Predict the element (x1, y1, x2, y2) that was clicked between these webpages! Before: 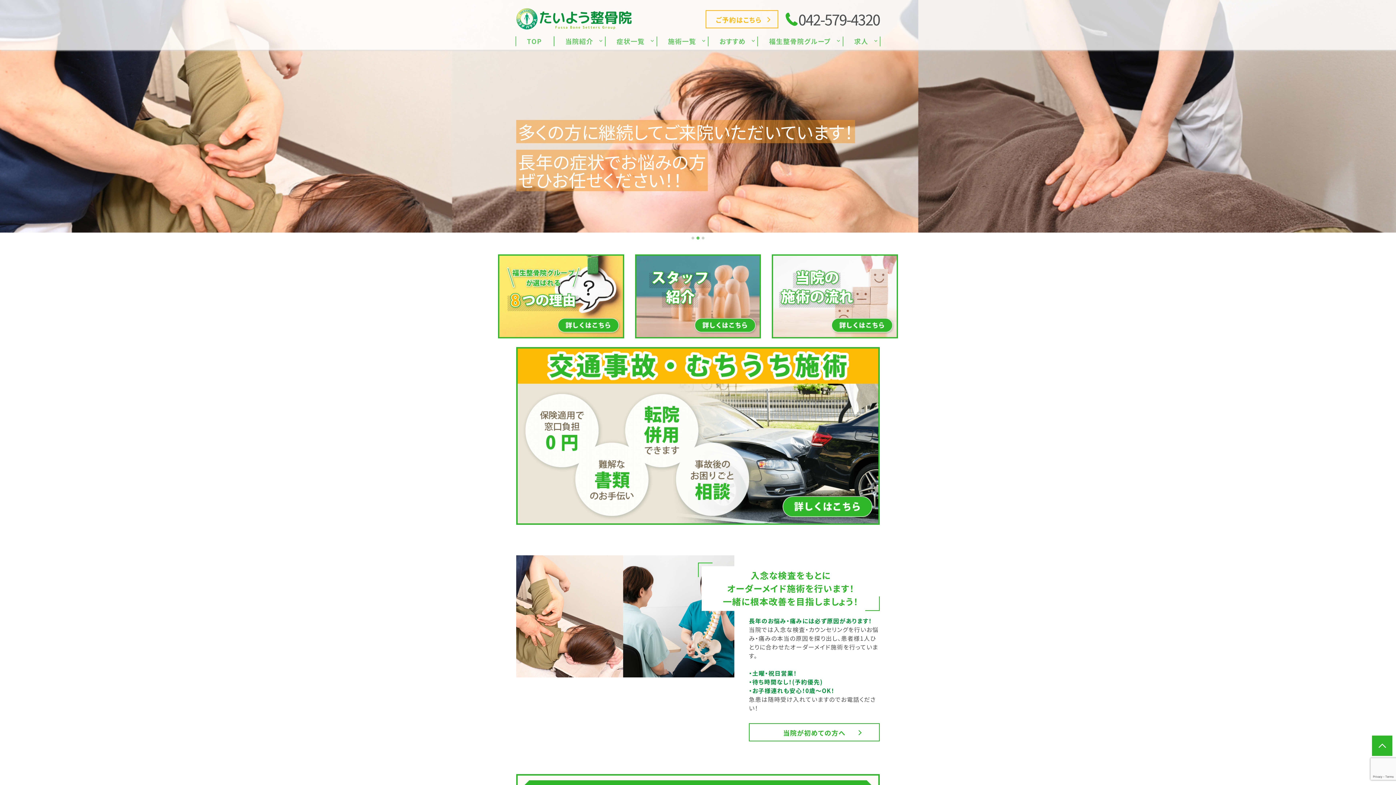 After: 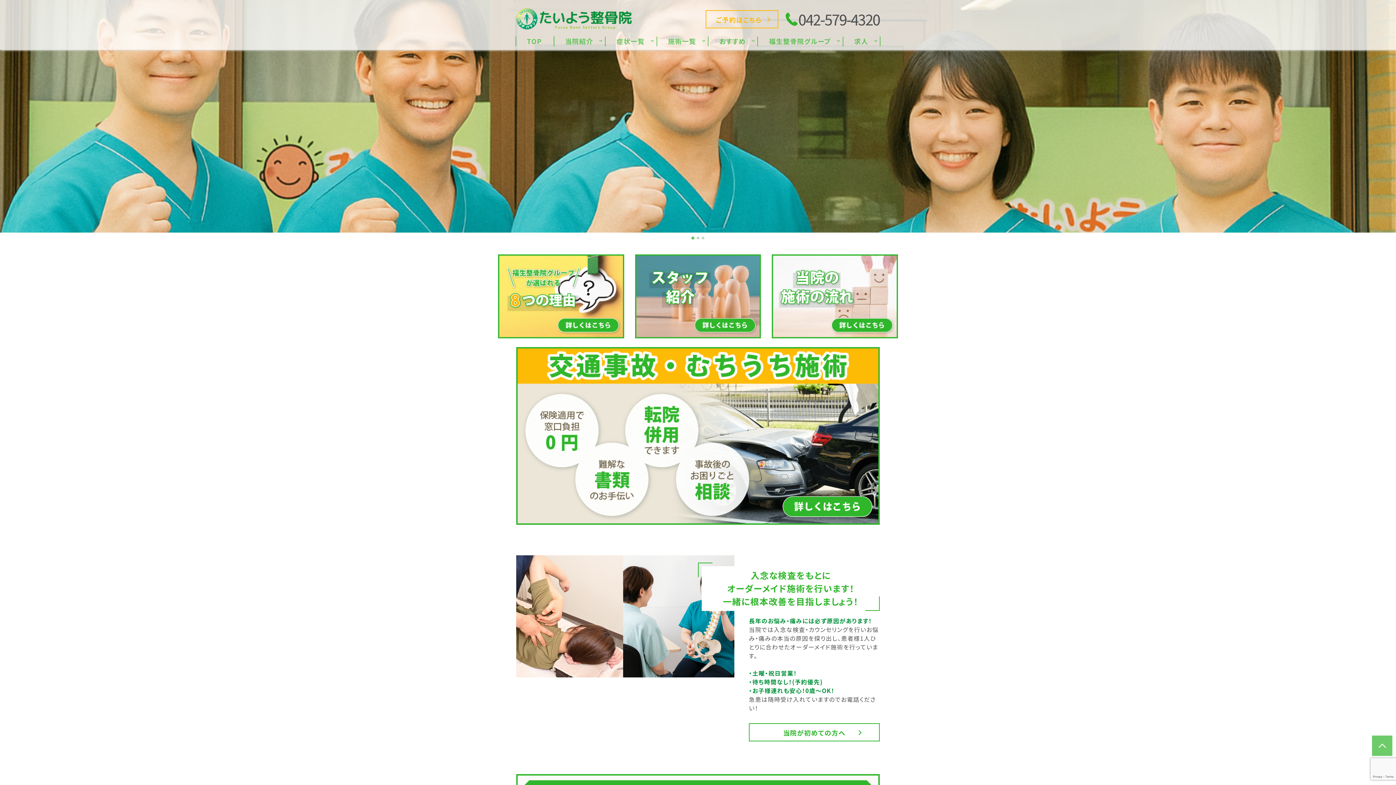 Action: bbox: (1372, 740, 1392, 749)